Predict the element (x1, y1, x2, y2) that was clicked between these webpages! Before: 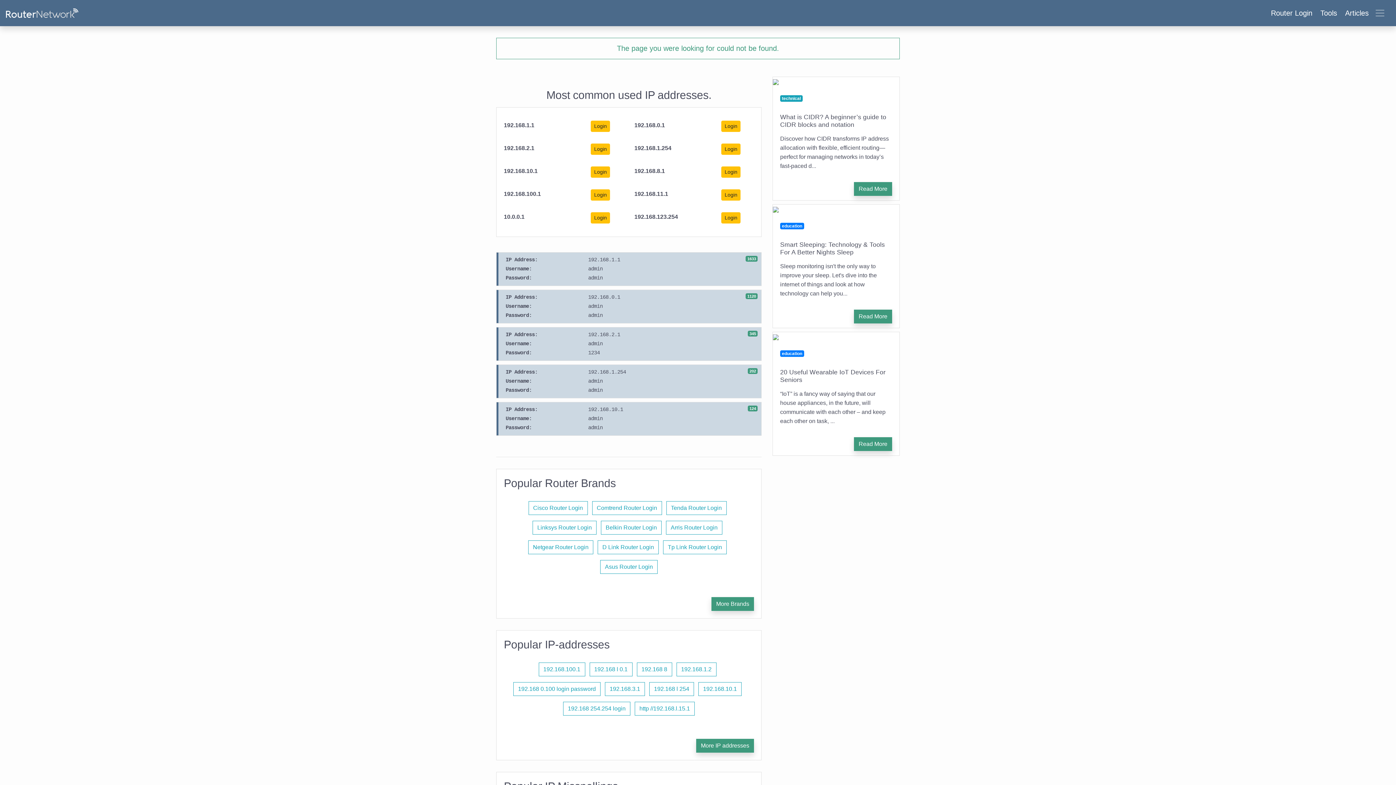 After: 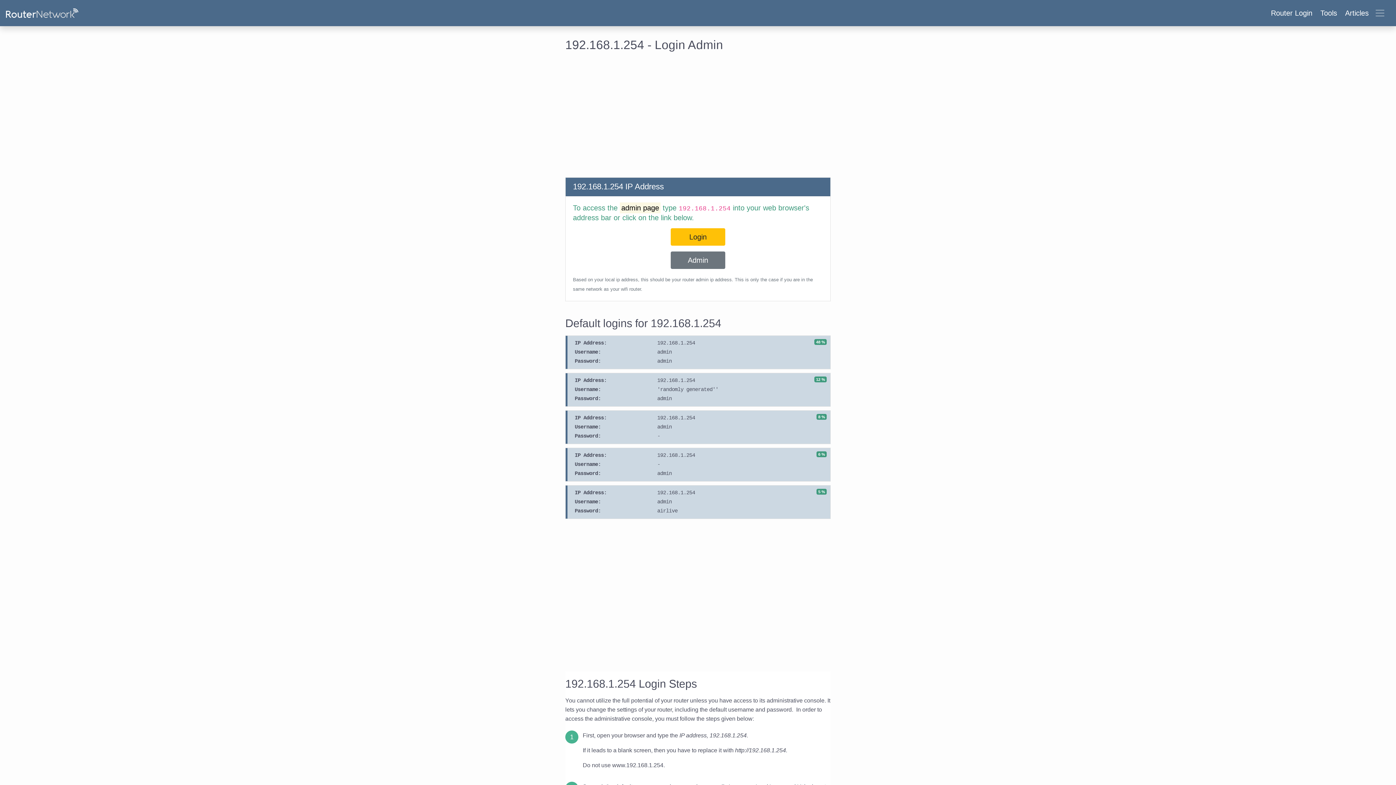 Action: label: 192.168 l 254 bbox: (649, 682, 694, 696)